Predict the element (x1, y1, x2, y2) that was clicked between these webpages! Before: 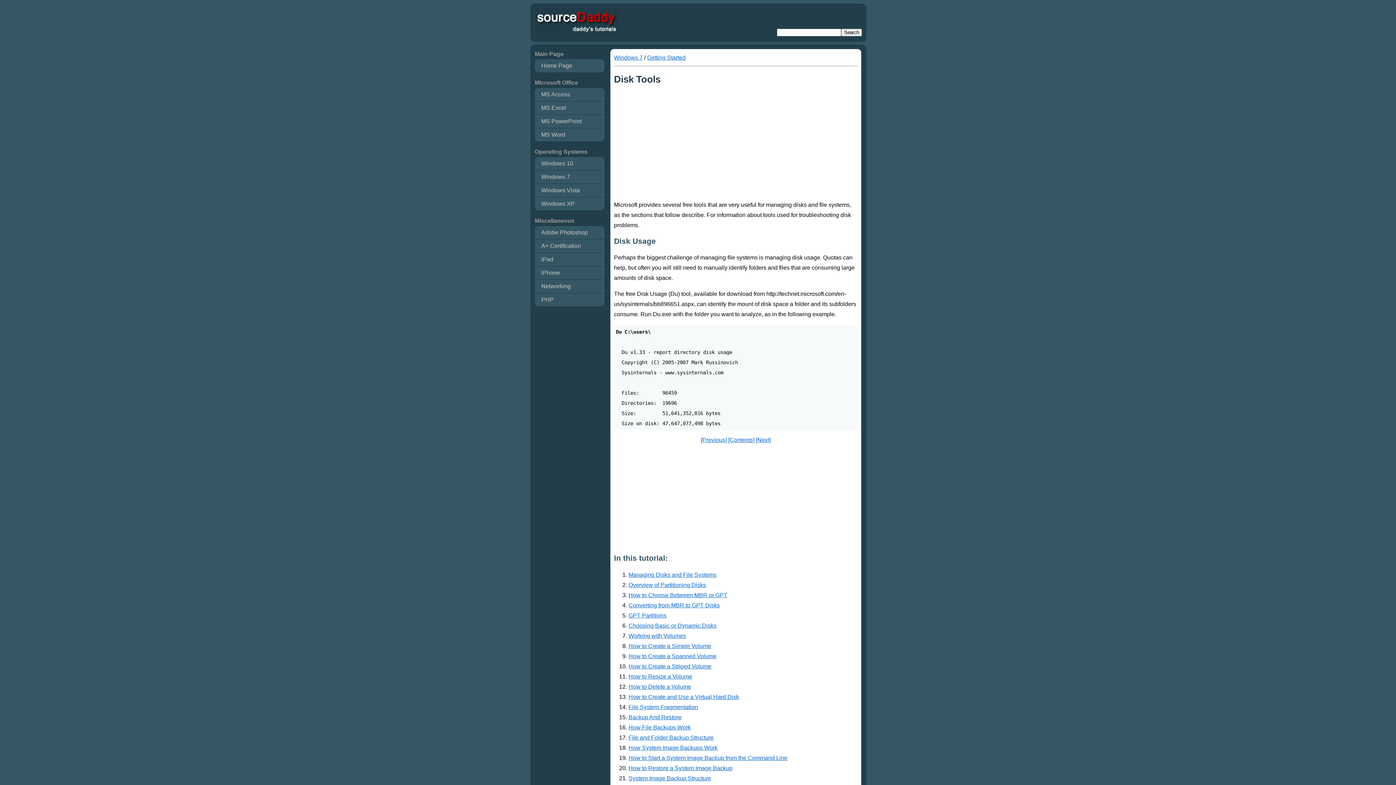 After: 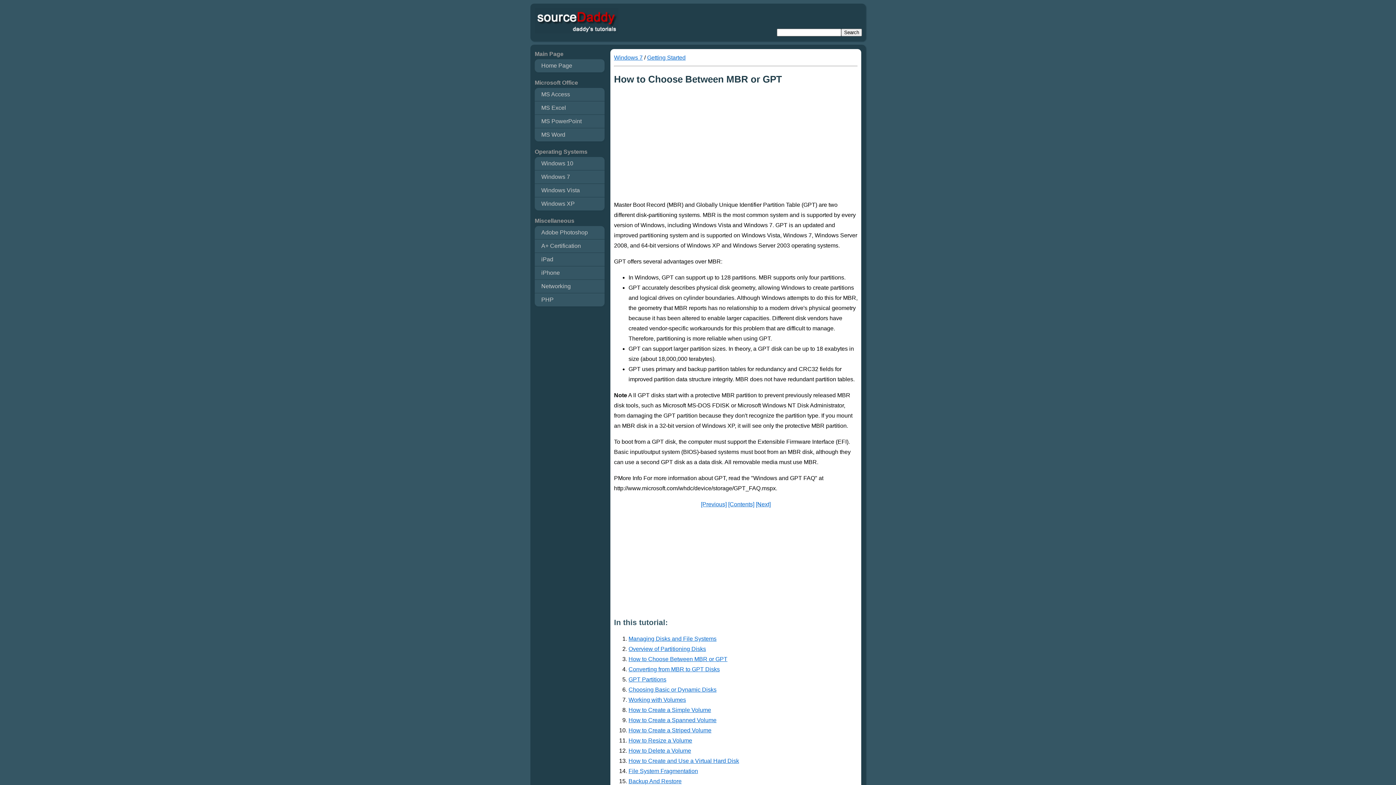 Action: bbox: (628, 590, 857, 600) label: How to Choose Between MBR or GPT